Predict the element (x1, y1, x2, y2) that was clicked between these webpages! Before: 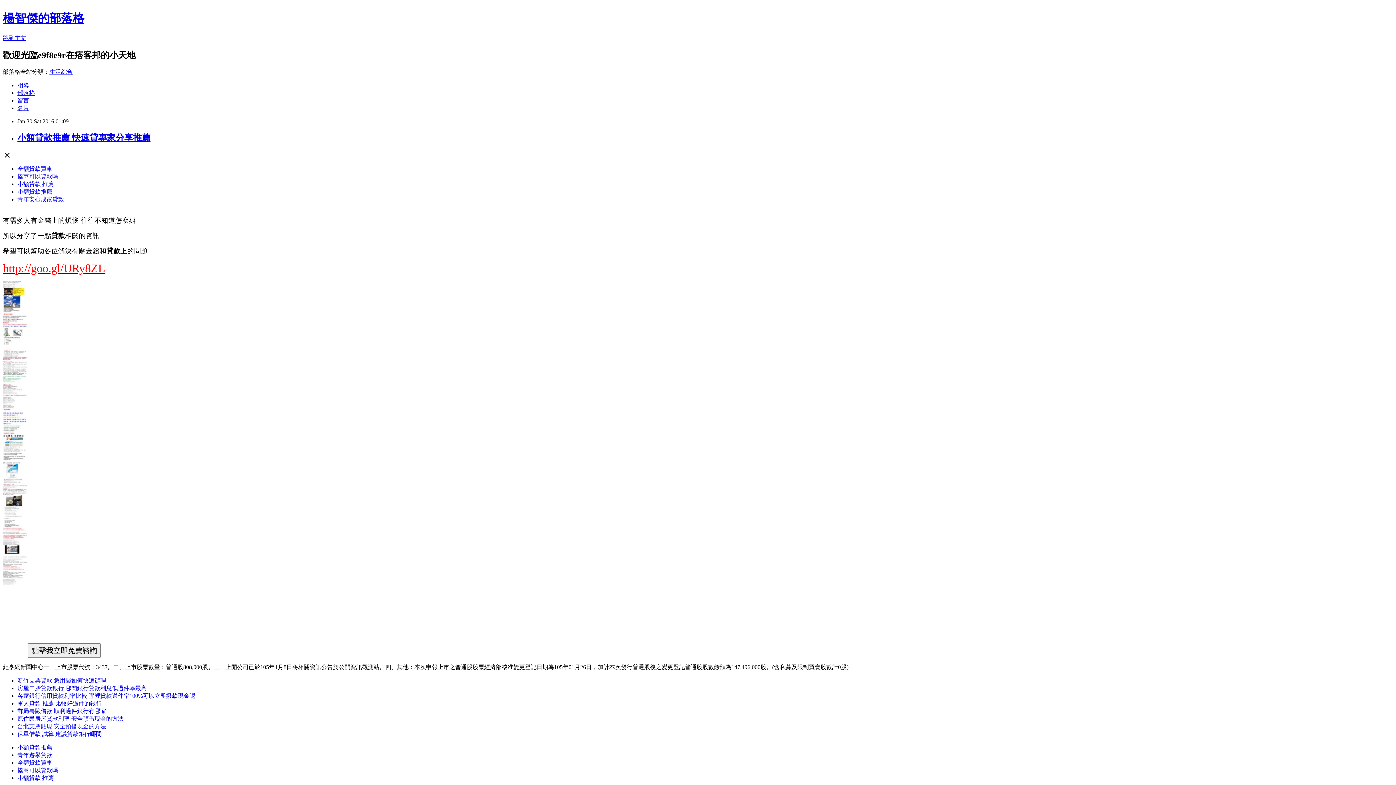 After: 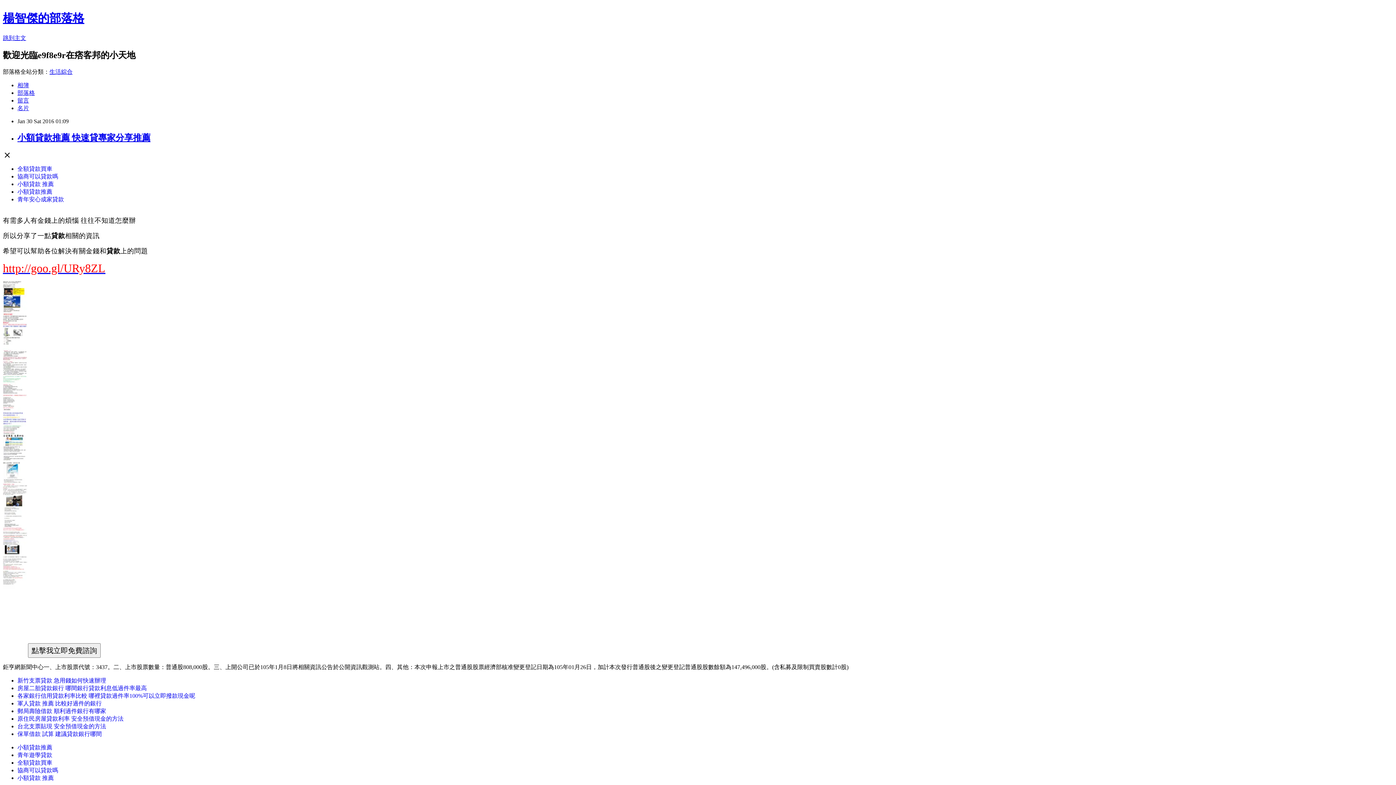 Action: label: 青年安心成家貸款 bbox: (17, 196, 64, 202)